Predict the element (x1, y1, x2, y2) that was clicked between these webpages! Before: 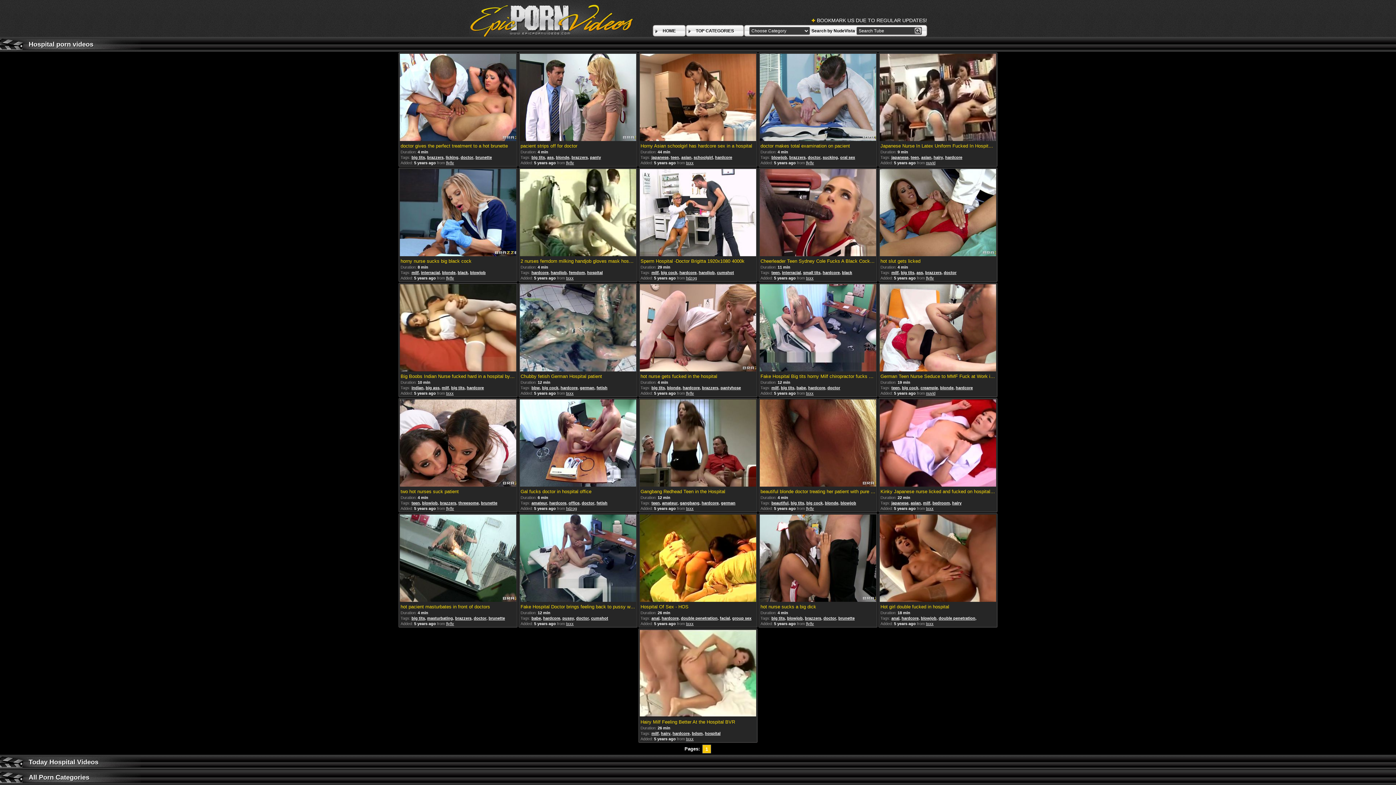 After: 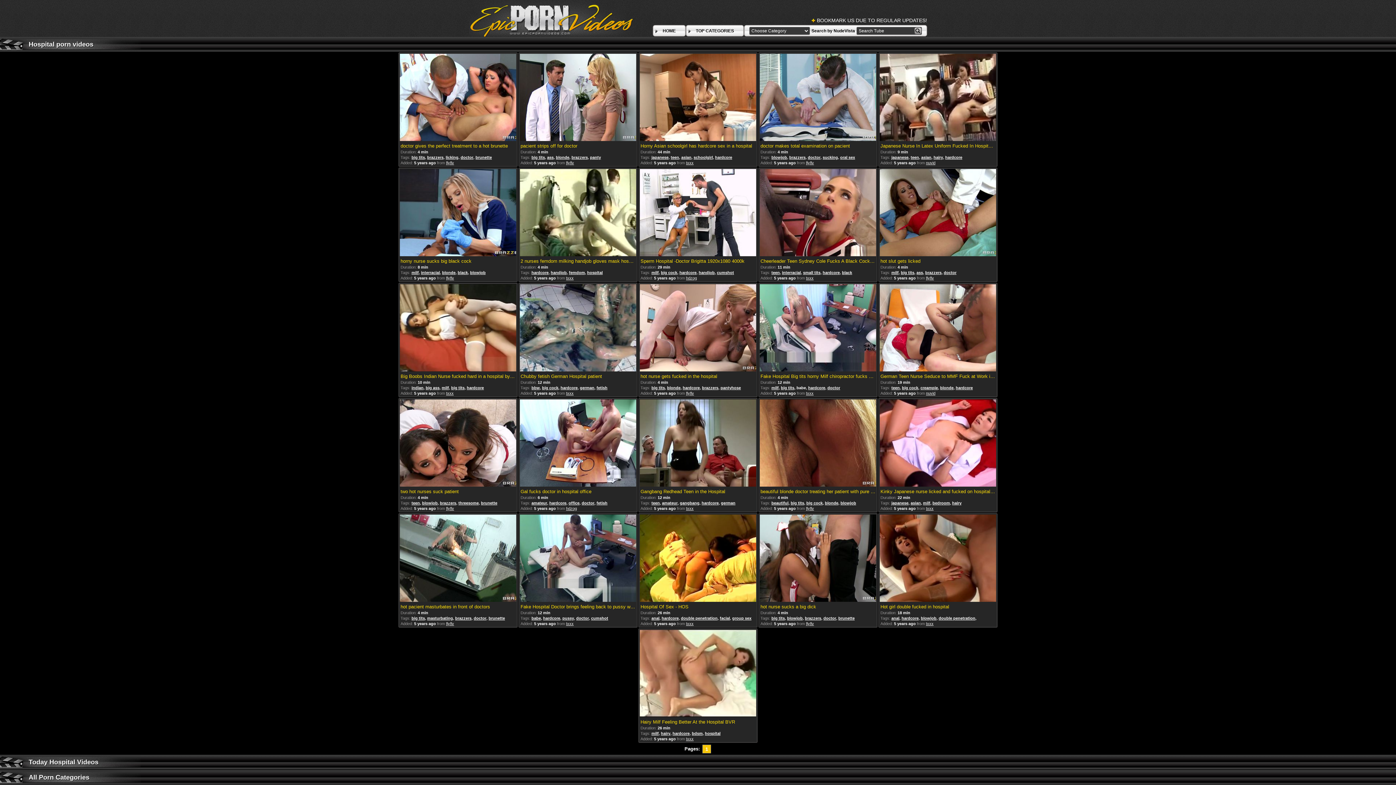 Action: label: babe bbox: (796, 385, 806, 390)